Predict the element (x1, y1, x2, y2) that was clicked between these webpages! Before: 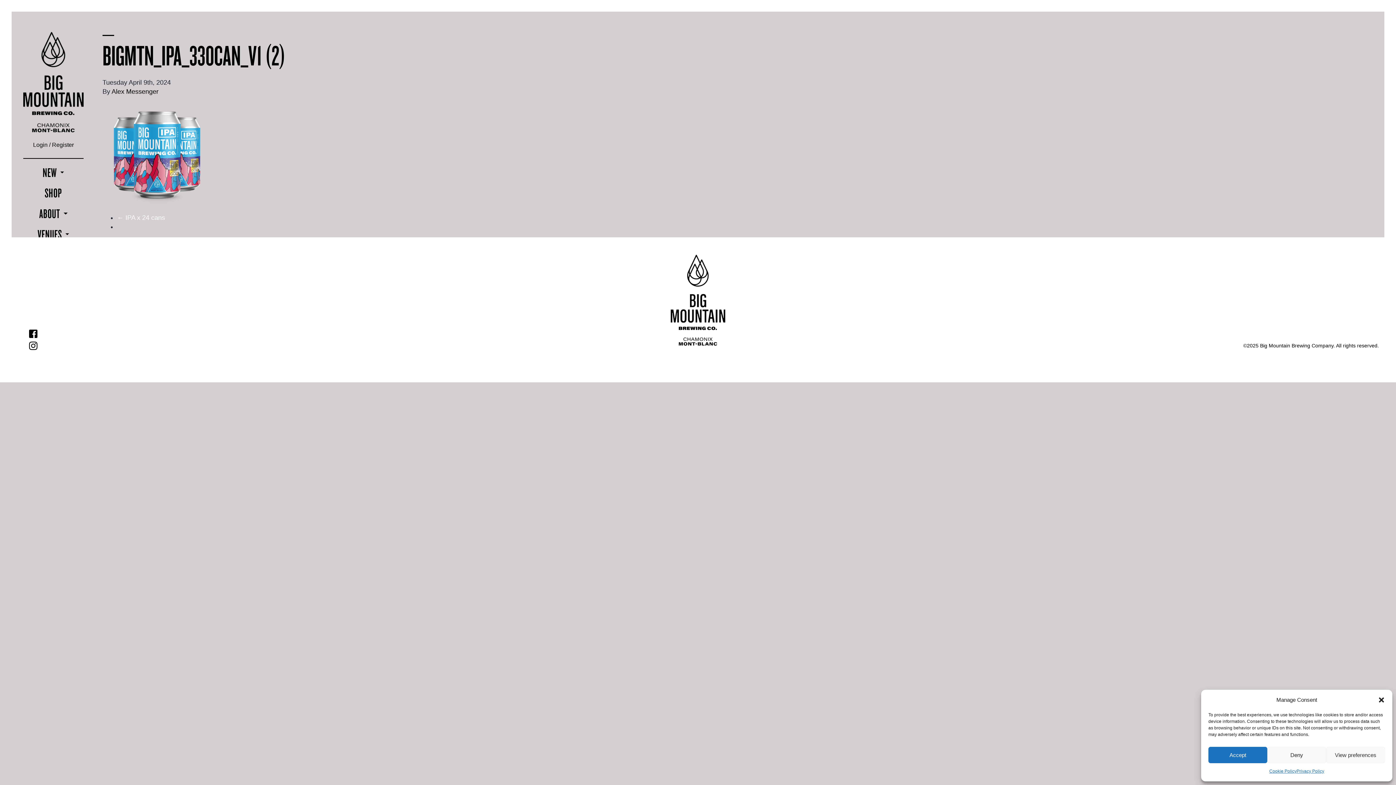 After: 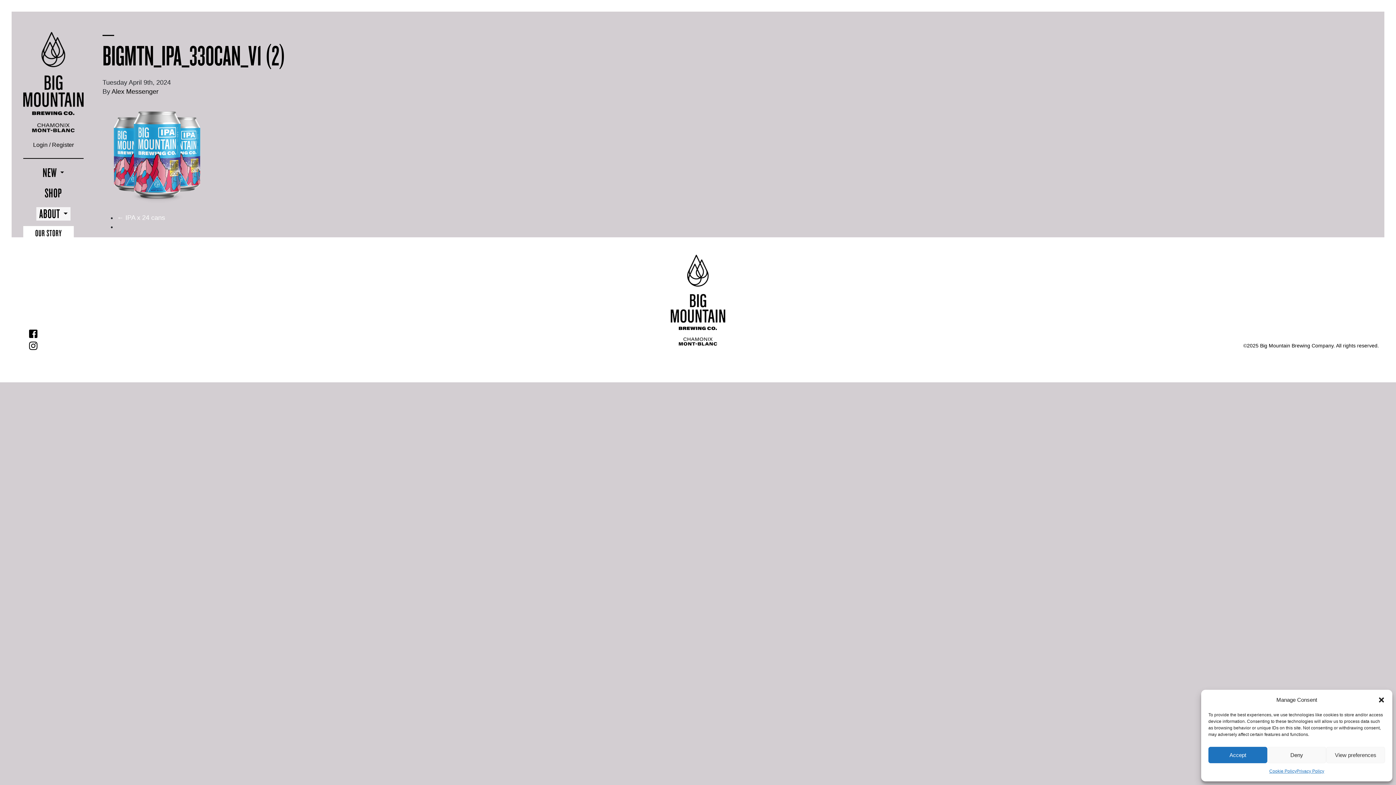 Action: label: ABOUT bbox: (36, 207, 70, 220)